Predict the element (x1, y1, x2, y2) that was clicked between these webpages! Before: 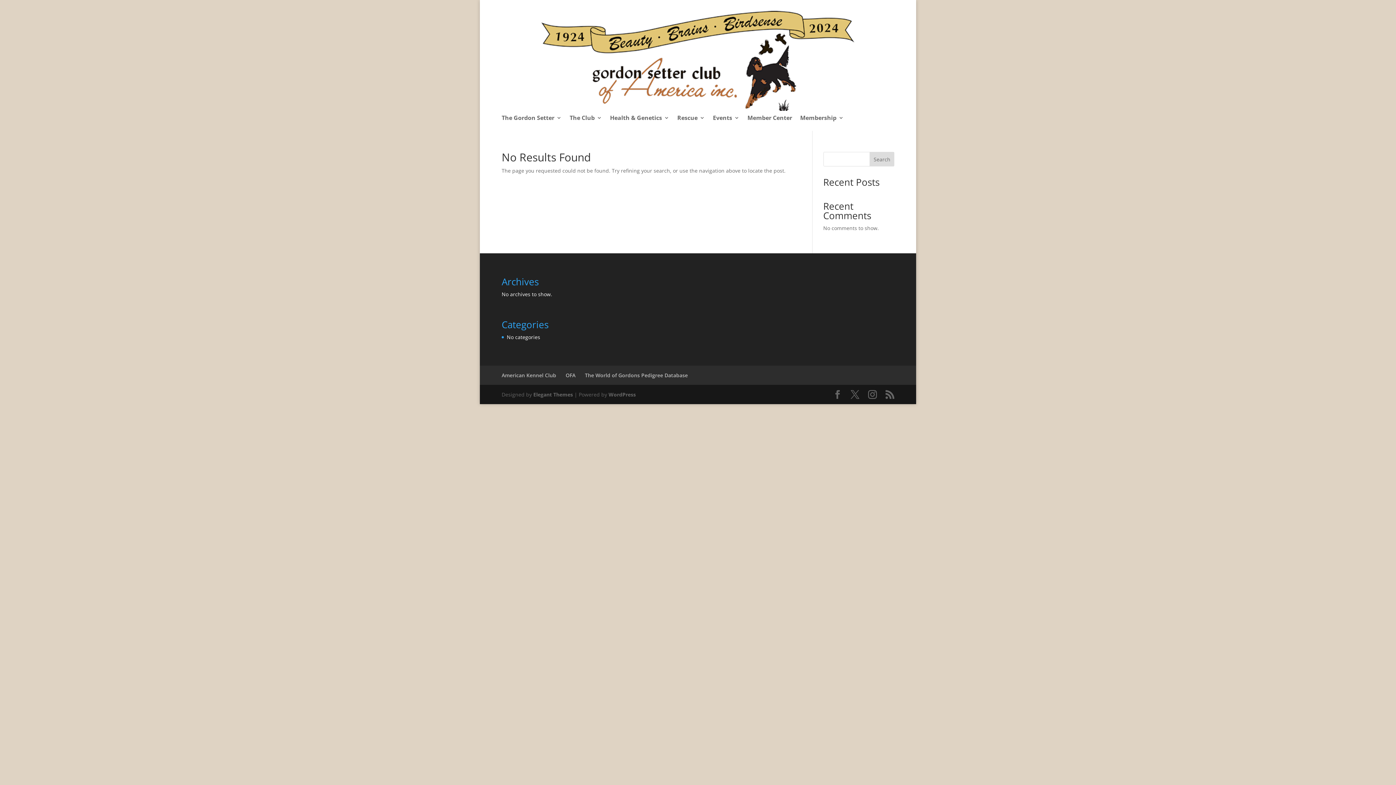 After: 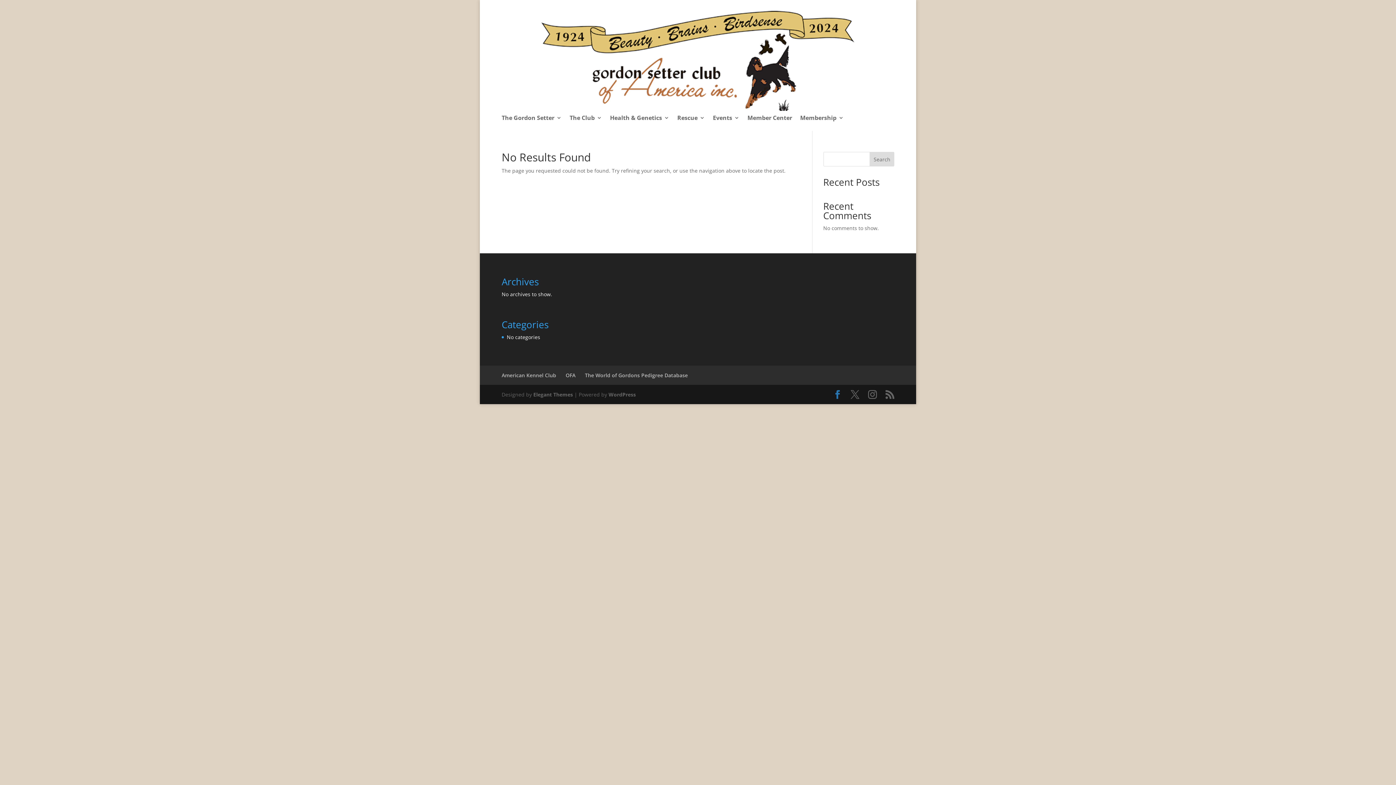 Action: bbox: (833, 390, 842, 399)